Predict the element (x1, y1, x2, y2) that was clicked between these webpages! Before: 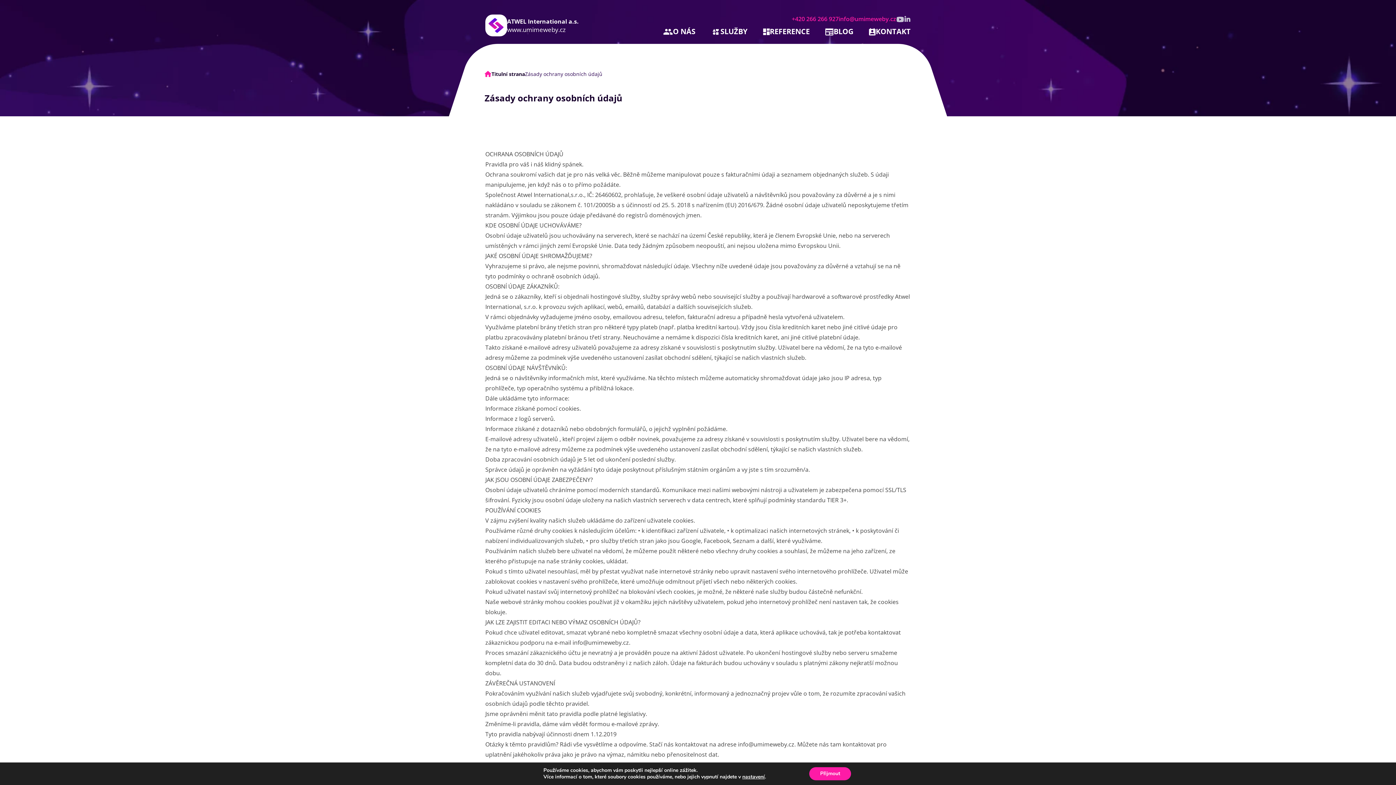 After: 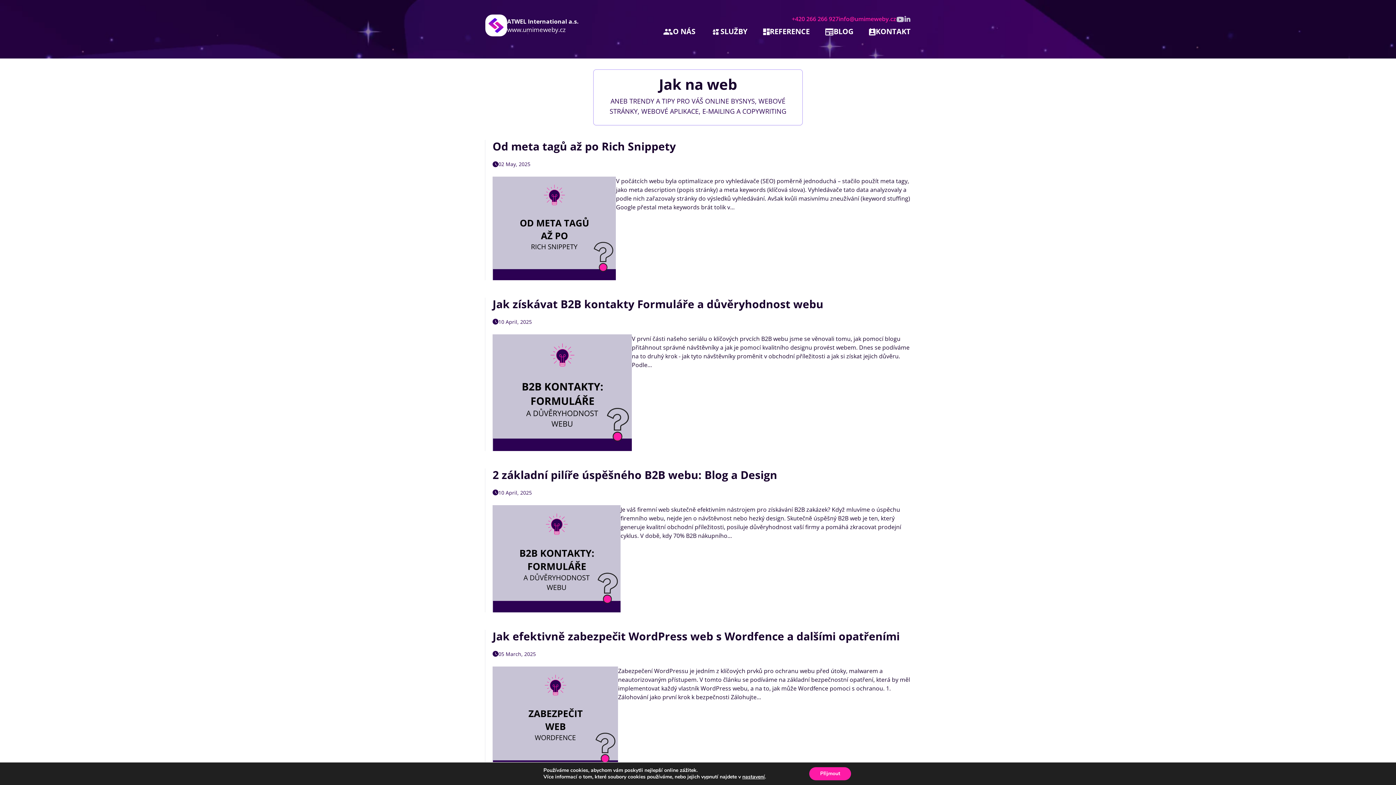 Action: bbox: (825, 26, 853, 36) label: BLOG